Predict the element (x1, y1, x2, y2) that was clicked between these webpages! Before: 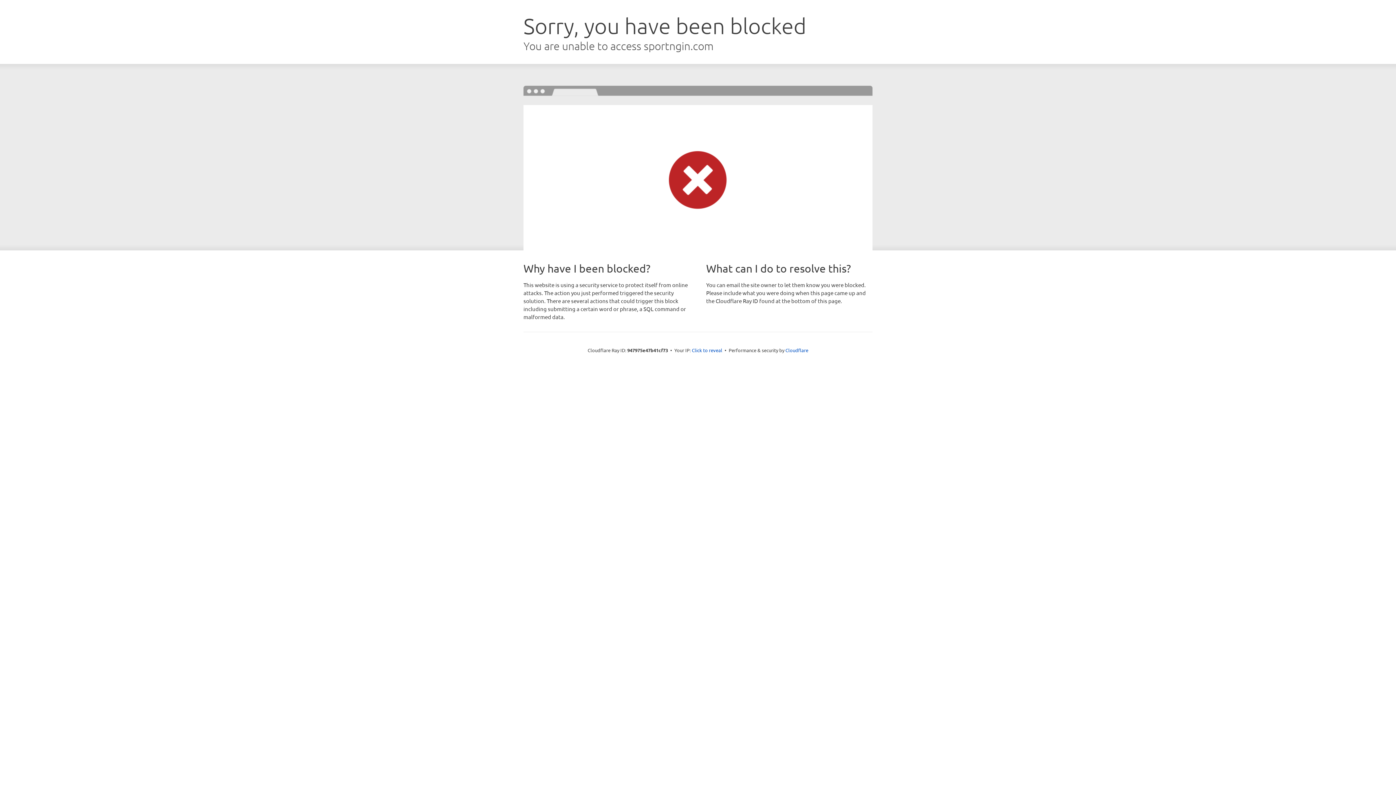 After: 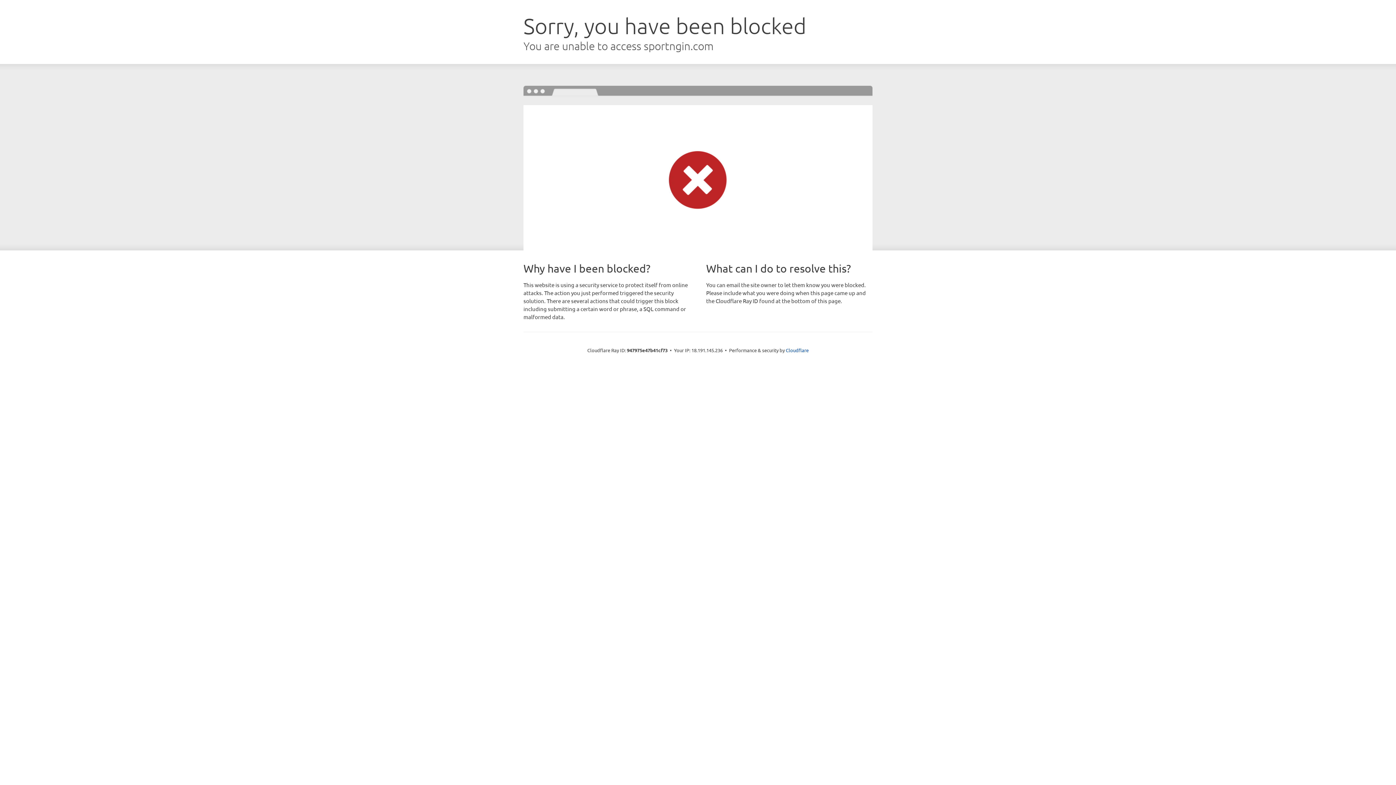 Action: label: Click to reveal bbox: (692, 346, 722, 353)